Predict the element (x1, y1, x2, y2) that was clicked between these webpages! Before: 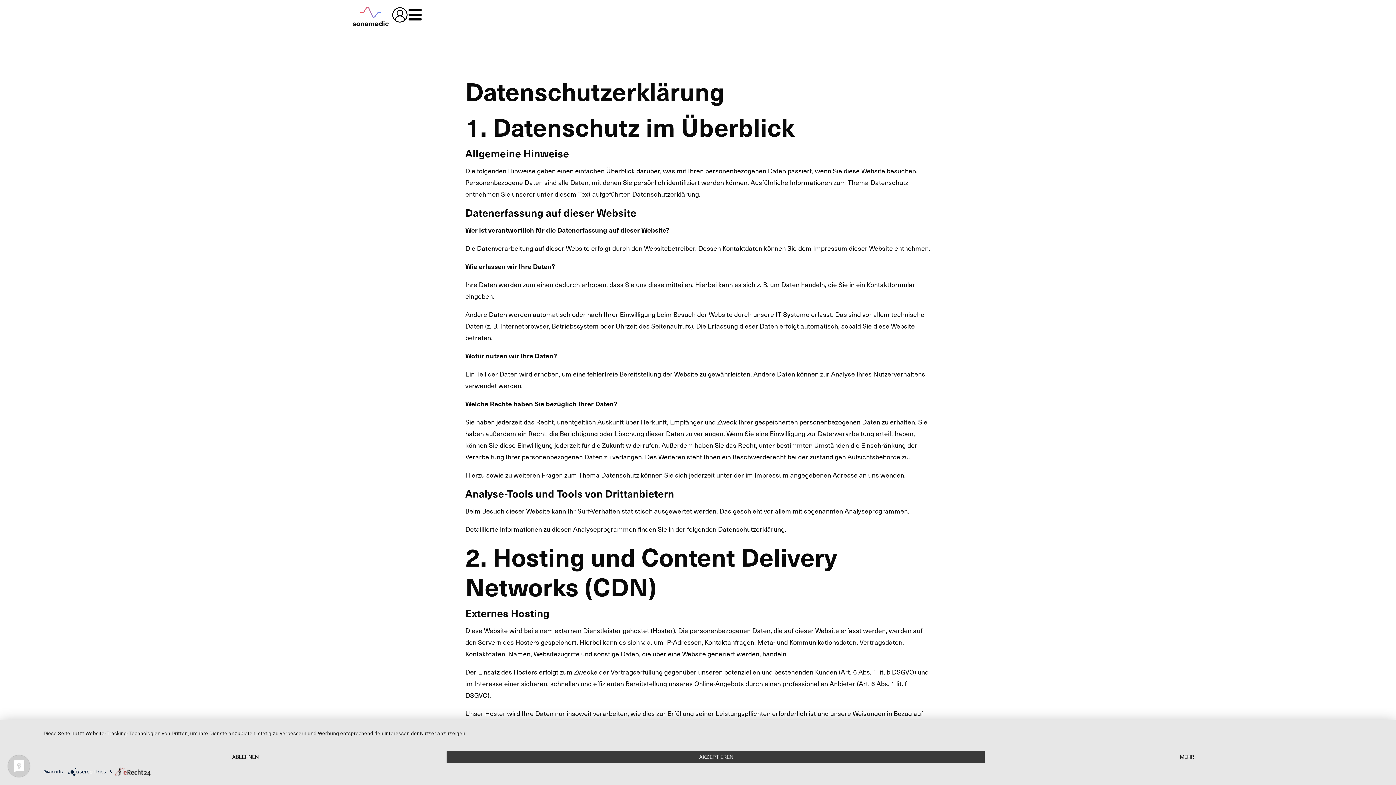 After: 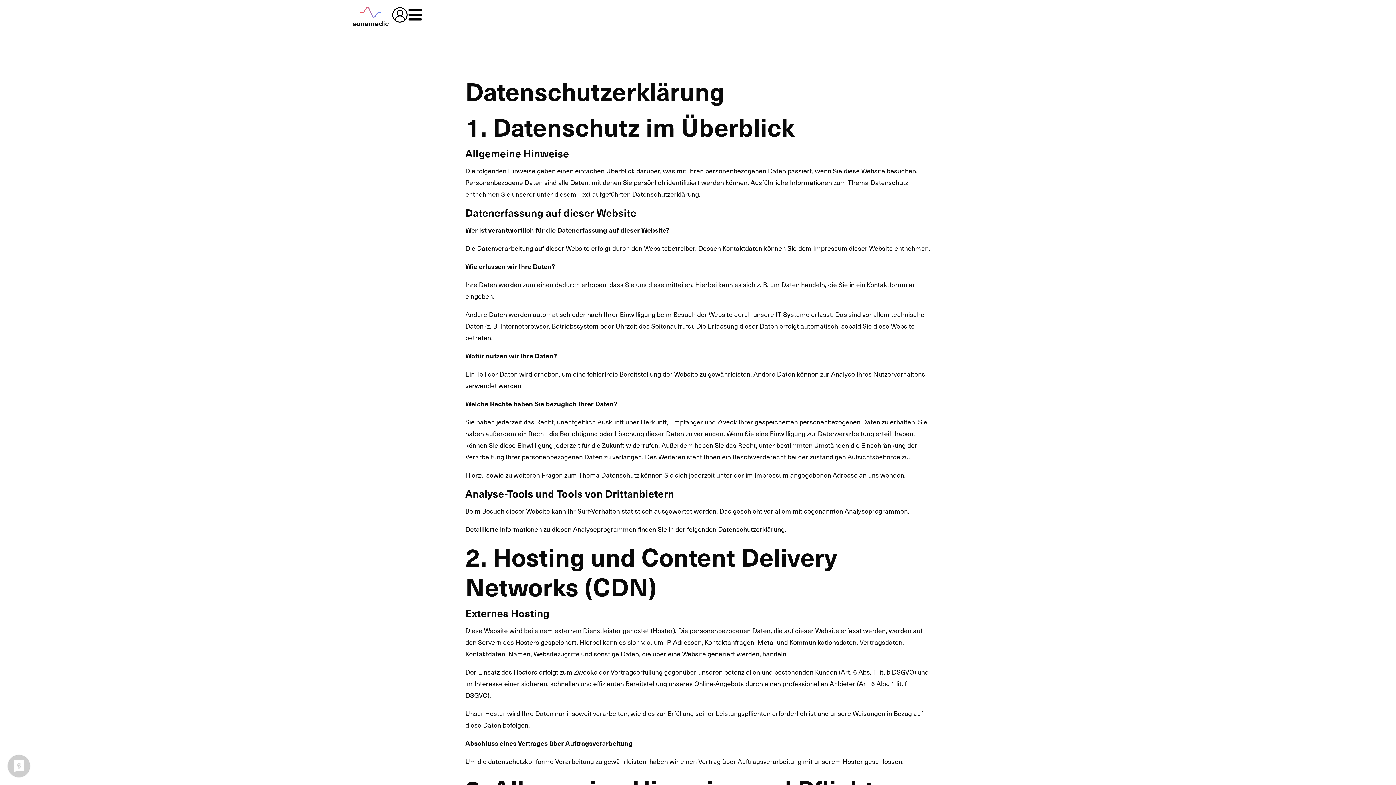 Action: bbox: (43, 751, 447, 763) label: Ablehnen